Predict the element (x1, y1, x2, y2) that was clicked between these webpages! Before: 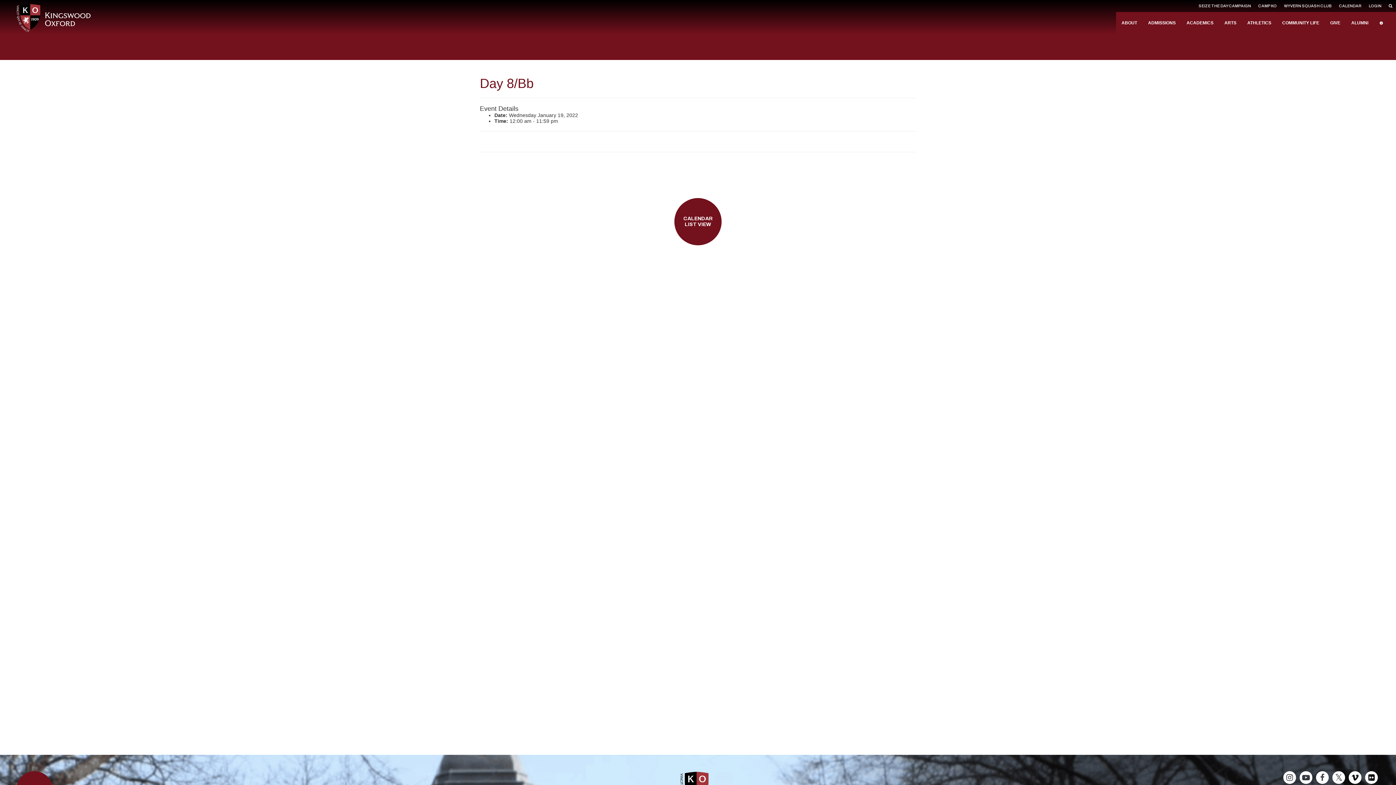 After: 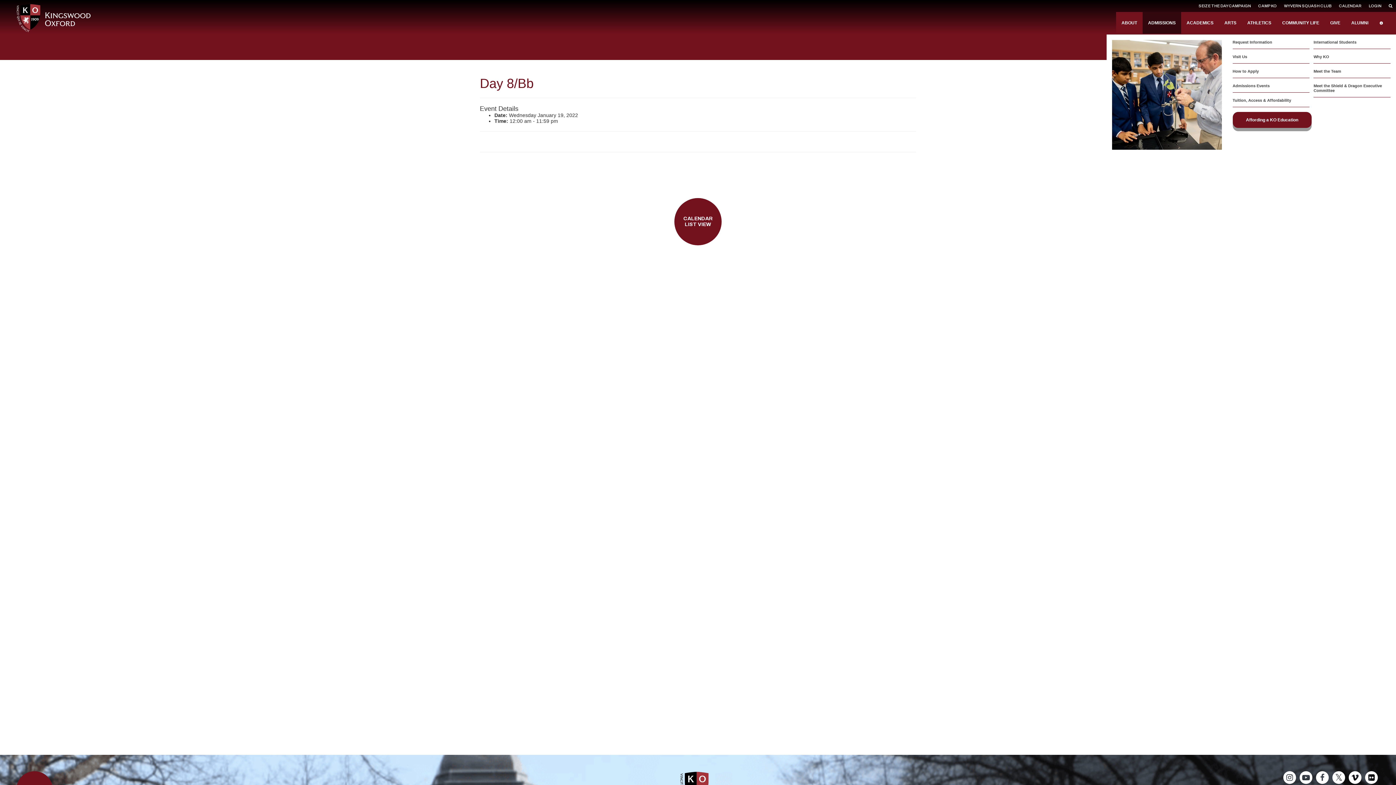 Action: label: ADMISSIONS bbox: (1142, 12, 1181, 33)